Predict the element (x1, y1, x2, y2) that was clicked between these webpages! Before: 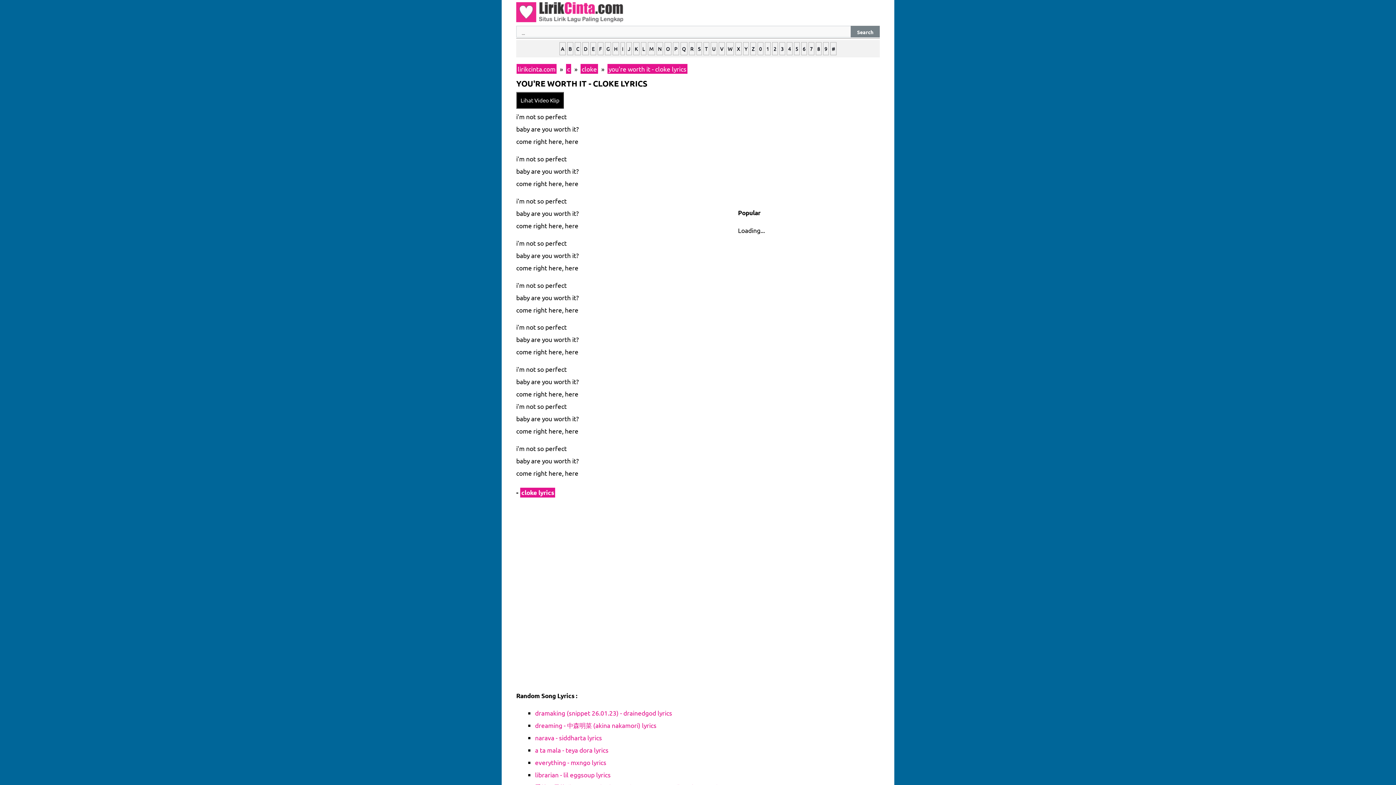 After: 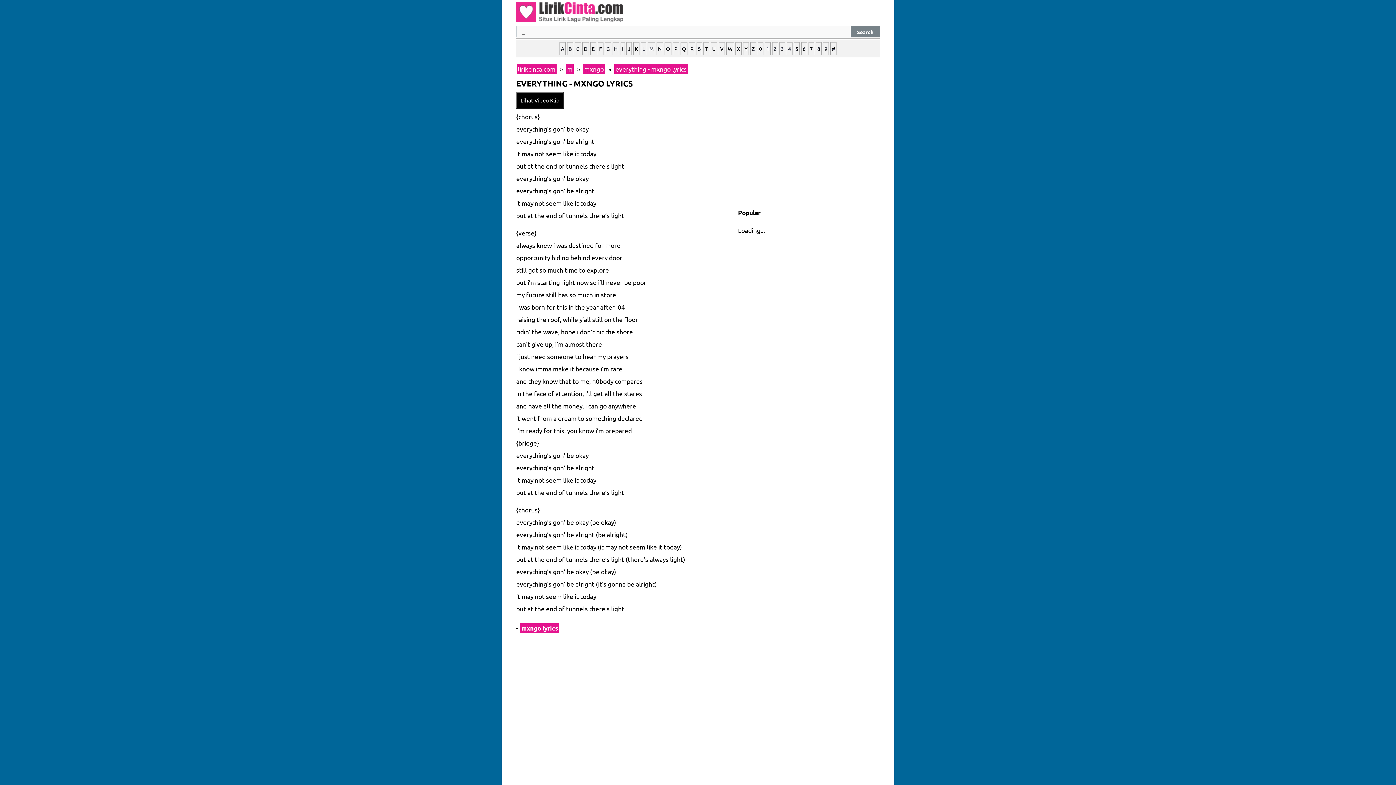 Action: label: everything - mxngo lyrics bbox: (535, 759, 606, 766)